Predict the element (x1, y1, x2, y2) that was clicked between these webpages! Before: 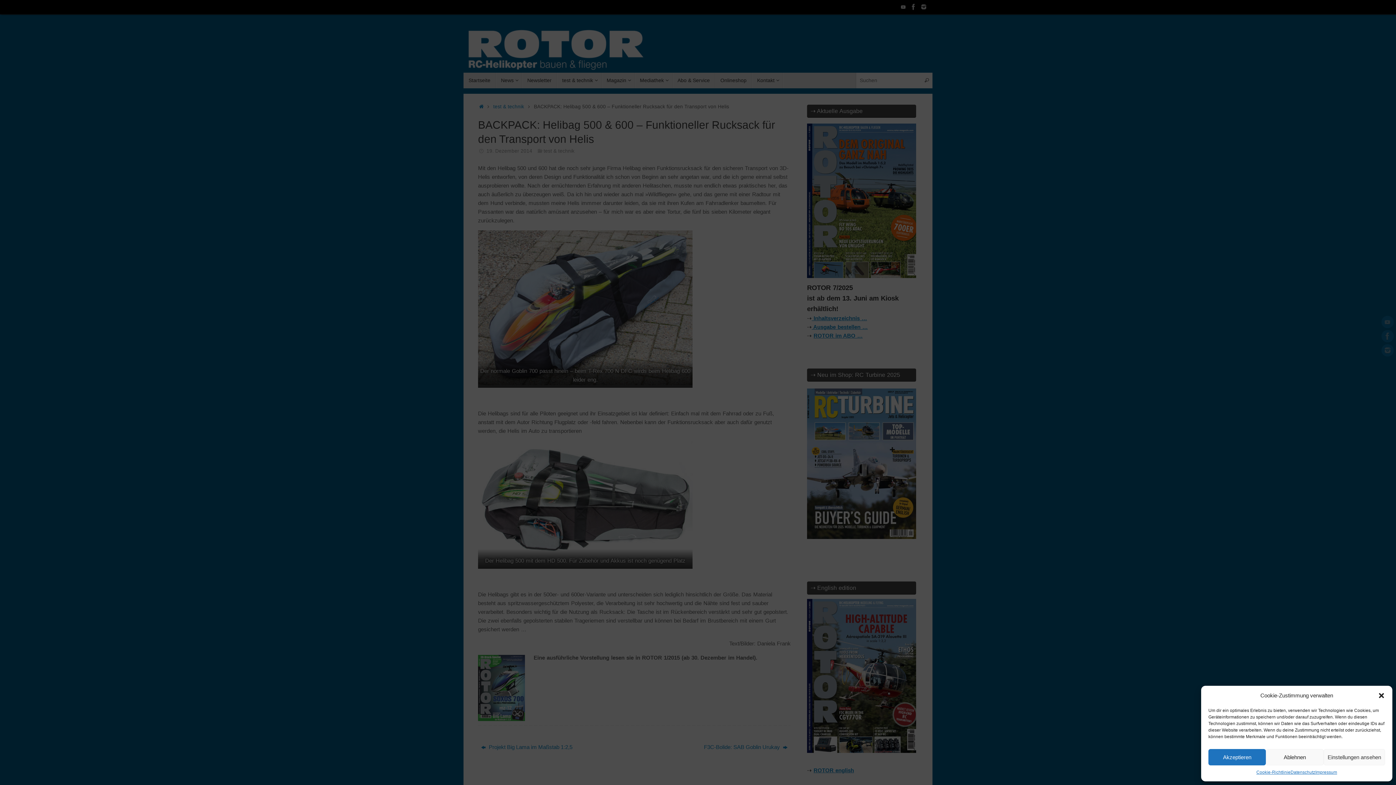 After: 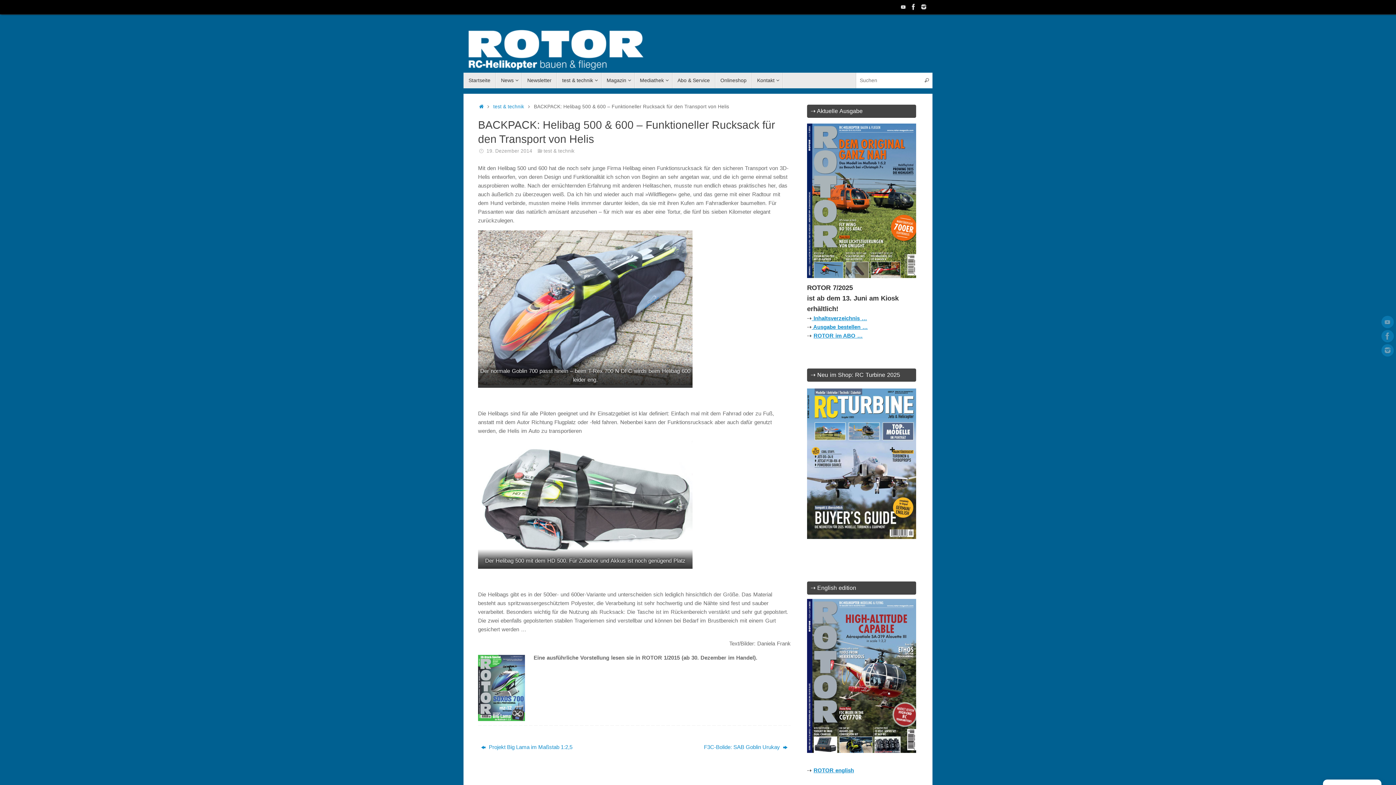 Action: bbox: (1208, 749, 1266, 765) label: Akzeptieren